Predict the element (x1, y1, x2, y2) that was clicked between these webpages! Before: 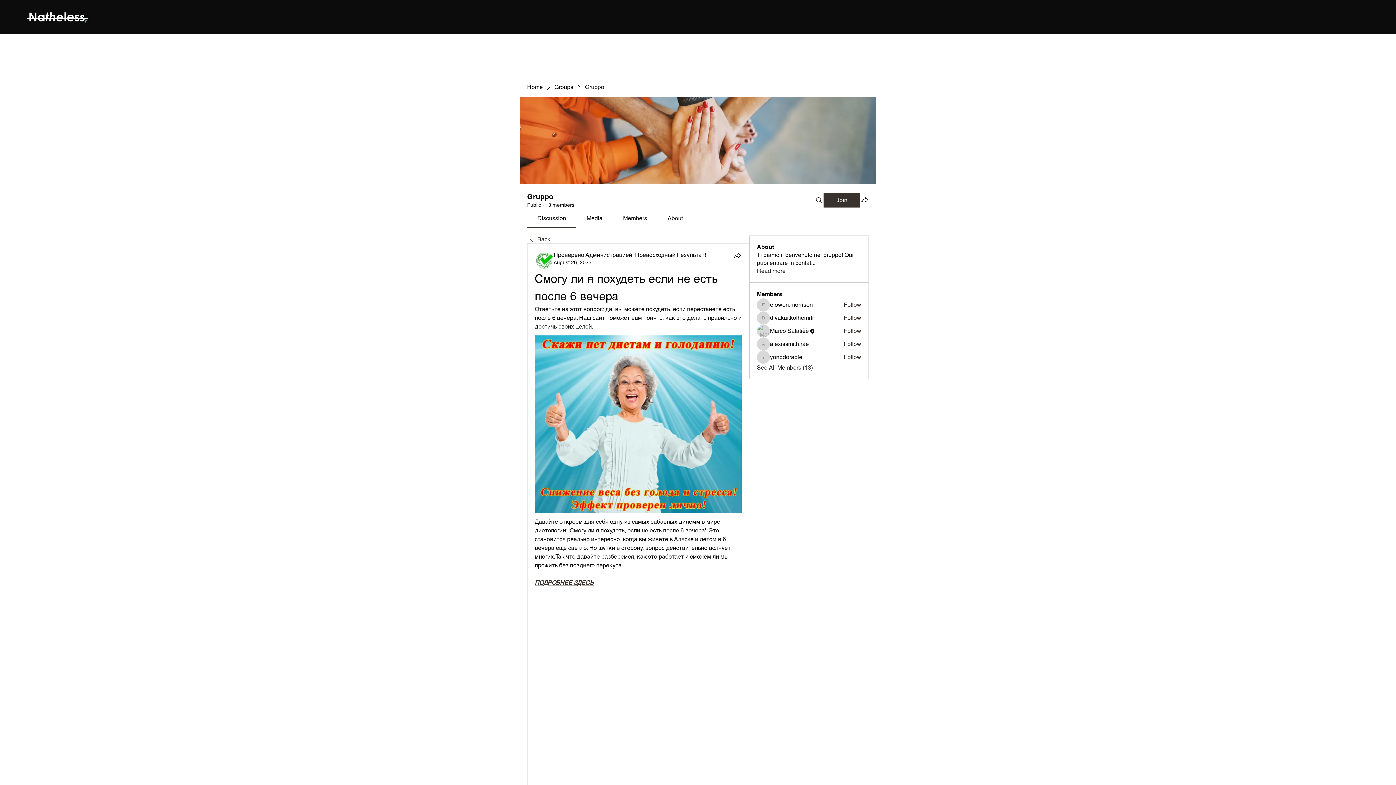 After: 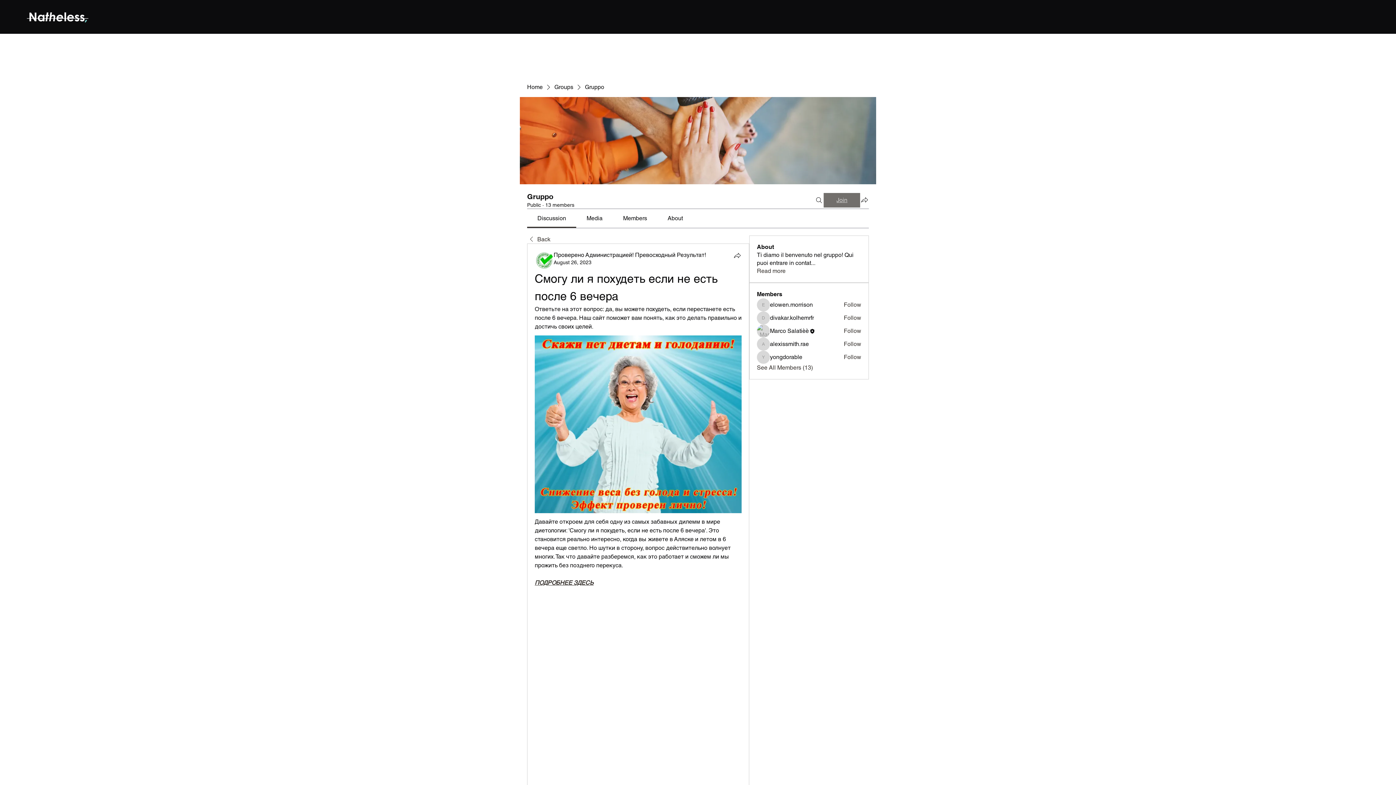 Action: bbox: (824, 192, 860, 207) label: Join